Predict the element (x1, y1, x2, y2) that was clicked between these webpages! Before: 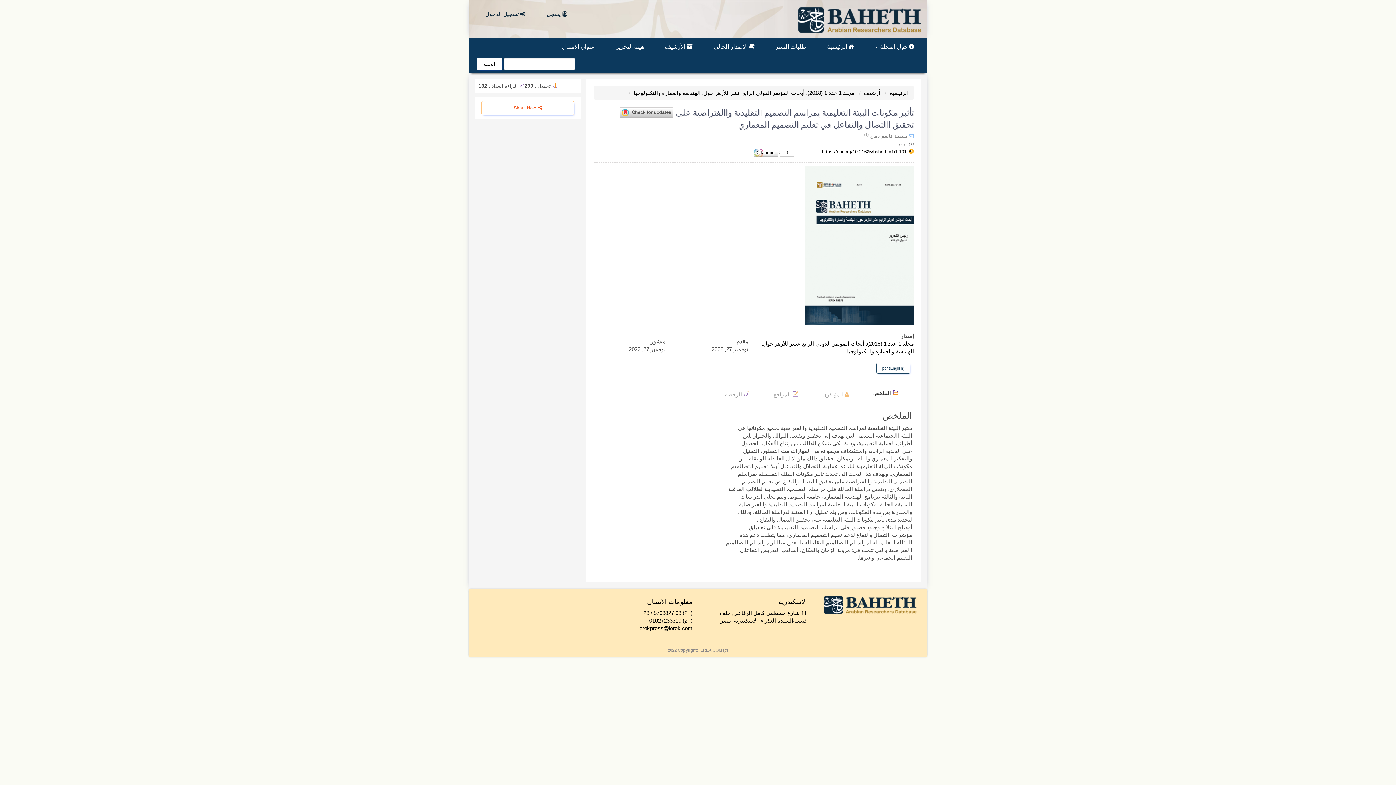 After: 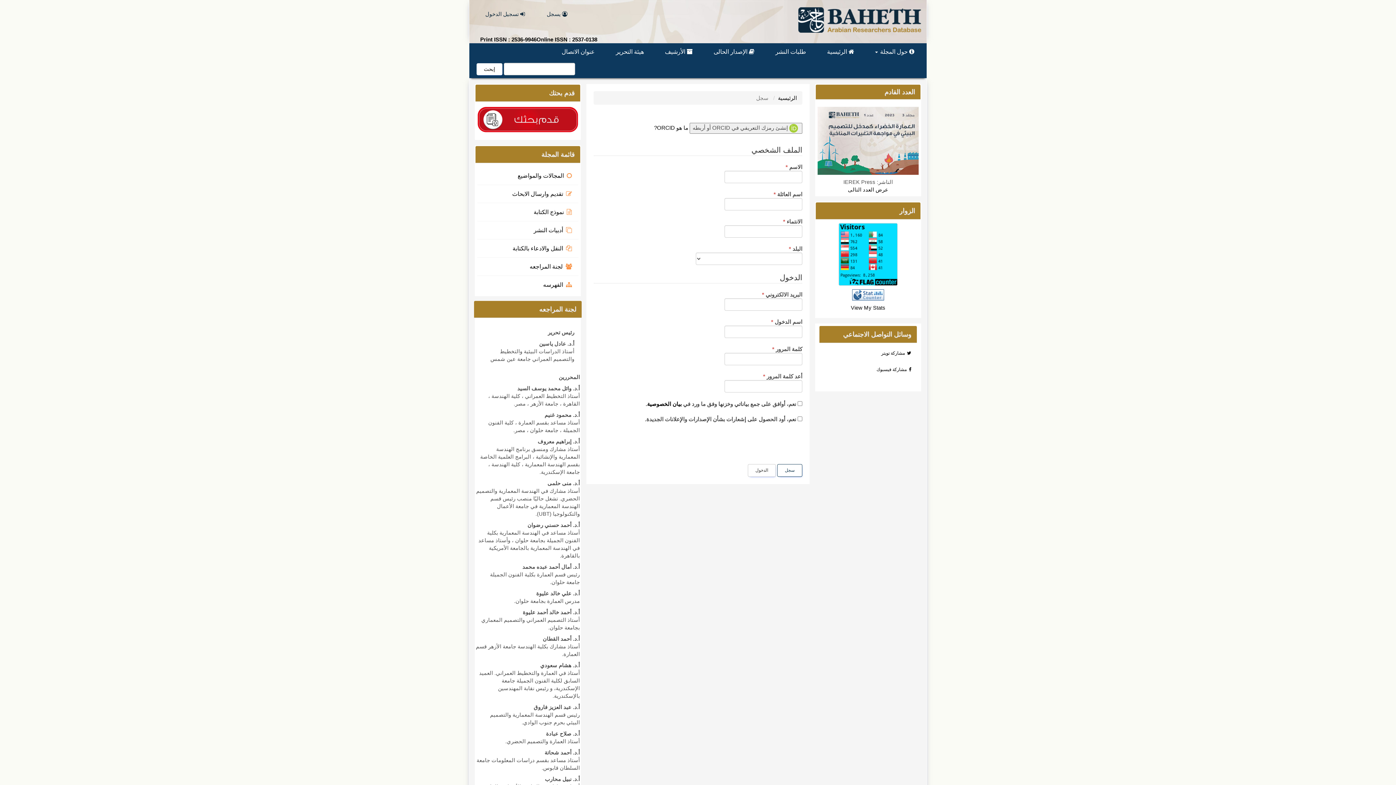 Action: label:  يسجل bbox: (536, 5, 578, 22)